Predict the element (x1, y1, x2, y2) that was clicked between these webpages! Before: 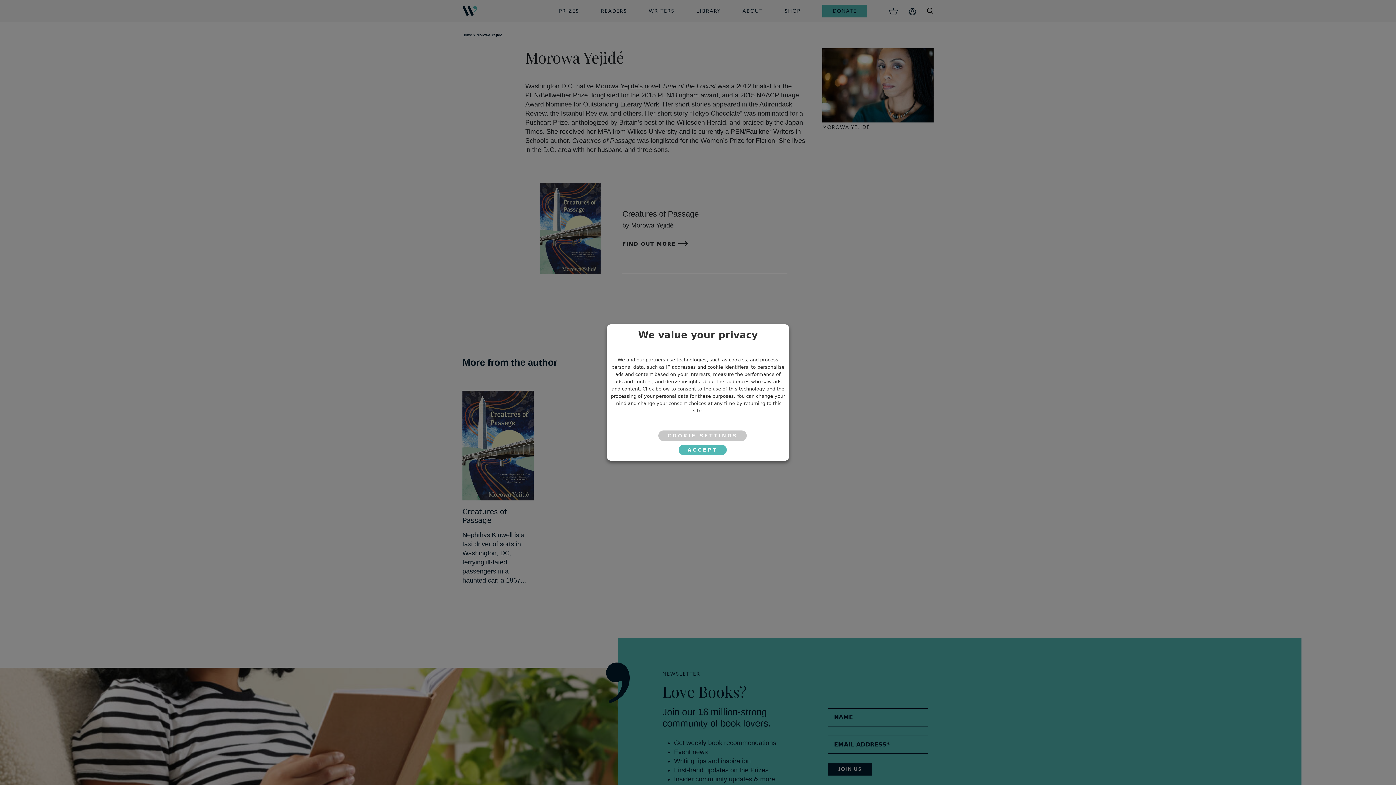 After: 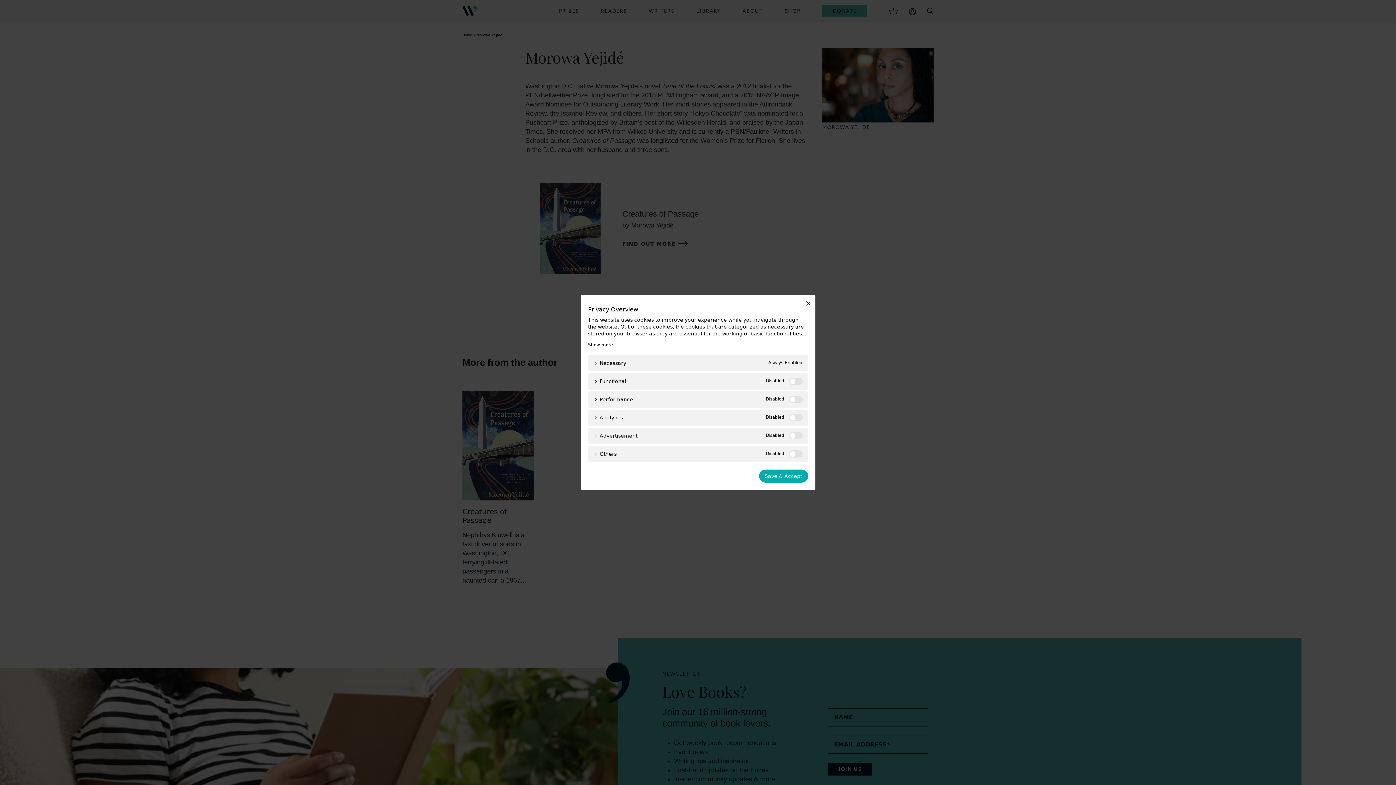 Action: bbox: (658, 430, 746, 441) label: COOKIE SETTINGS